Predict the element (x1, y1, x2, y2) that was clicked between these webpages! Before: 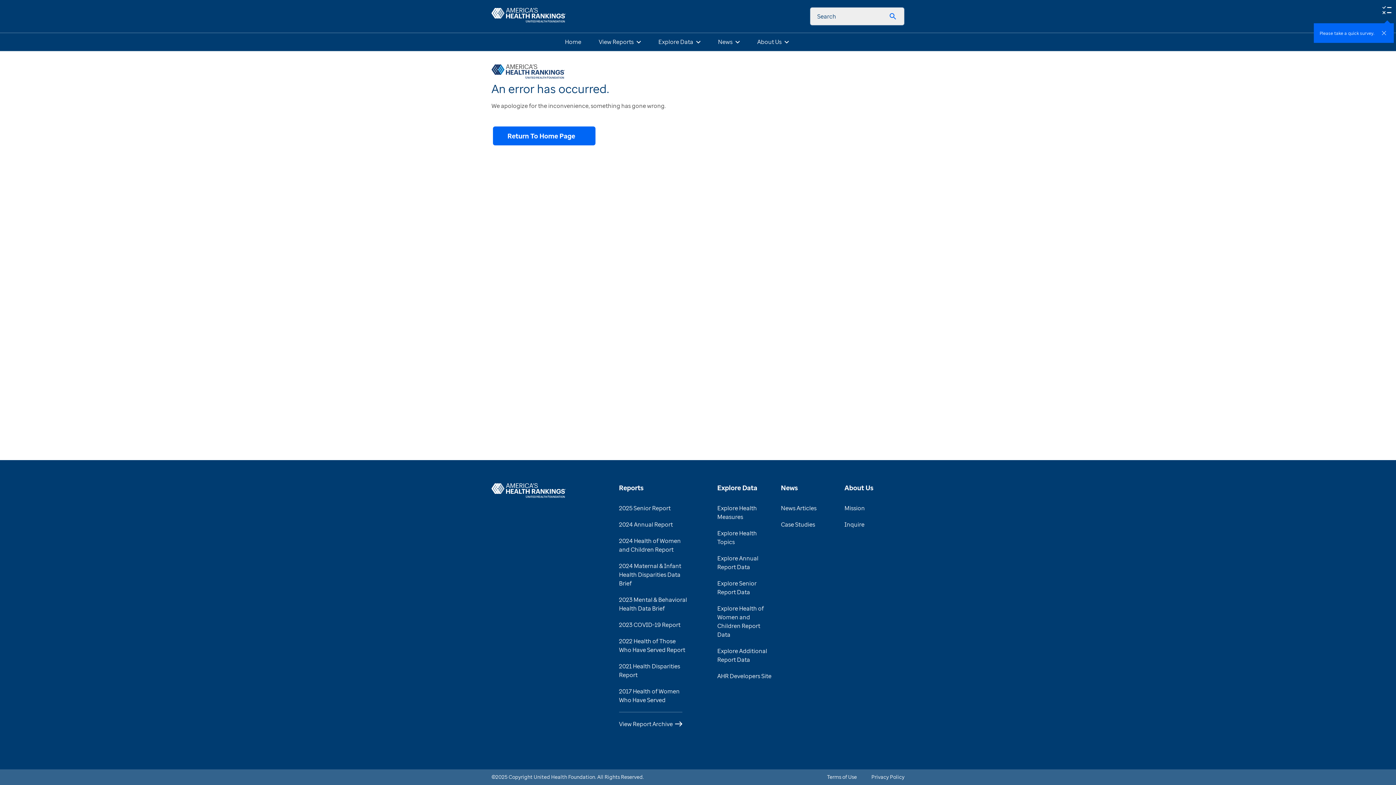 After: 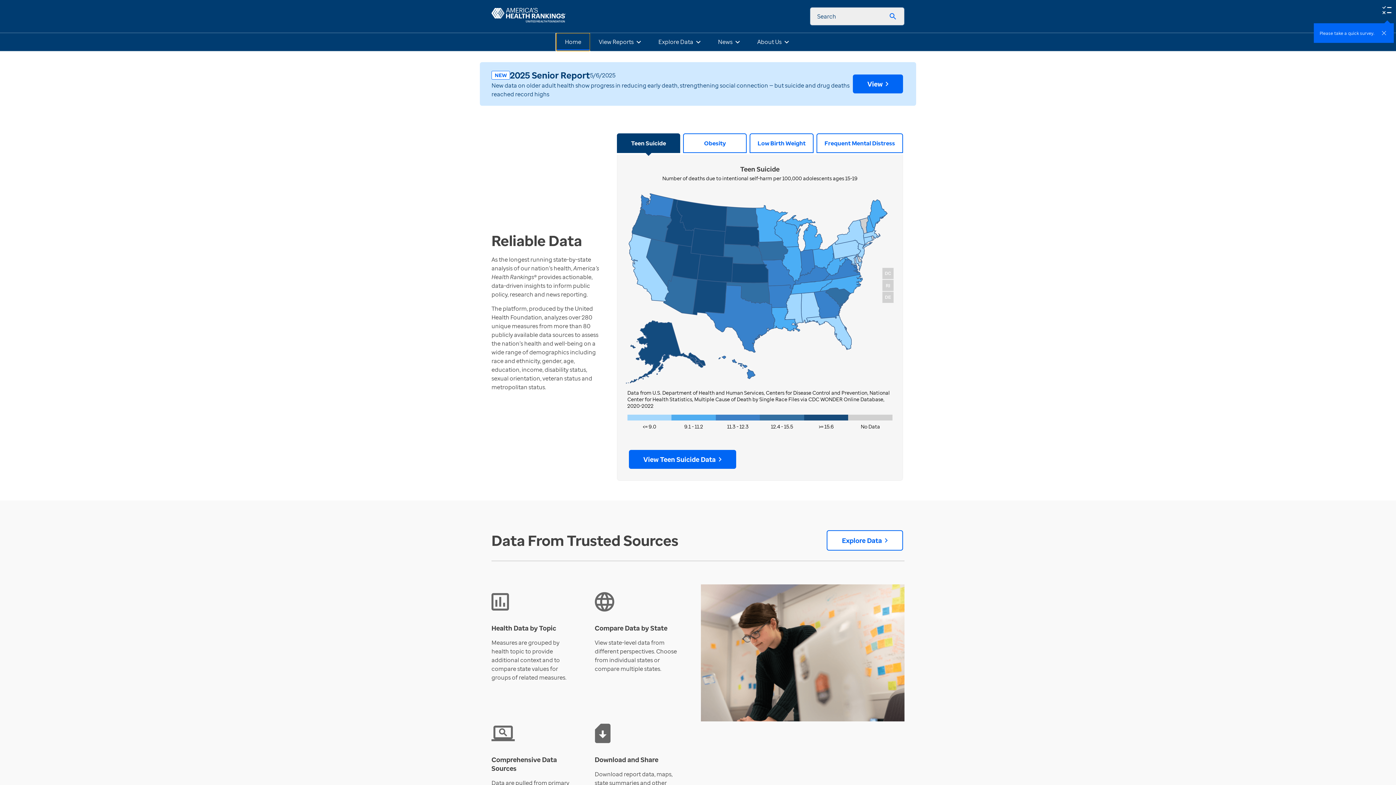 Action: bbox: (556, 33, 590, 50) label: Home